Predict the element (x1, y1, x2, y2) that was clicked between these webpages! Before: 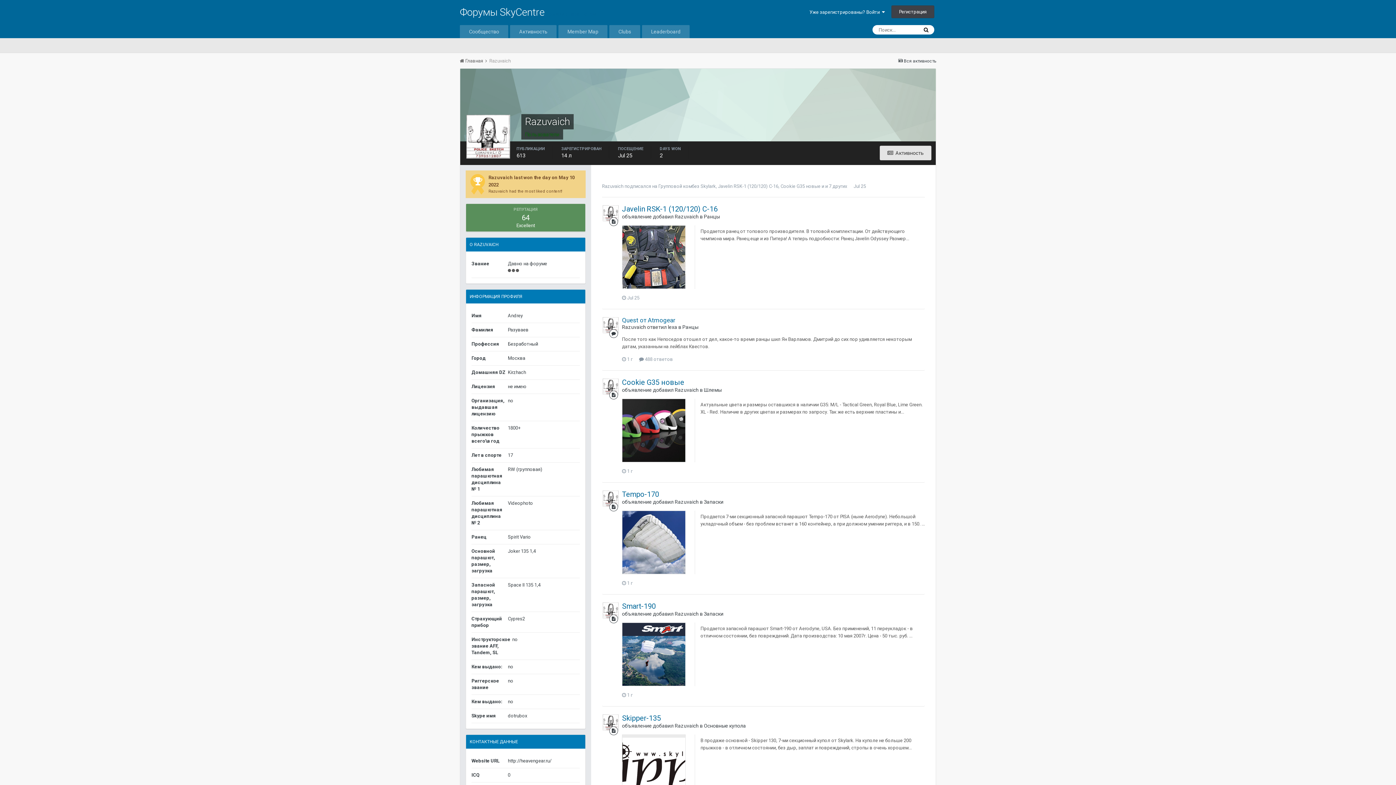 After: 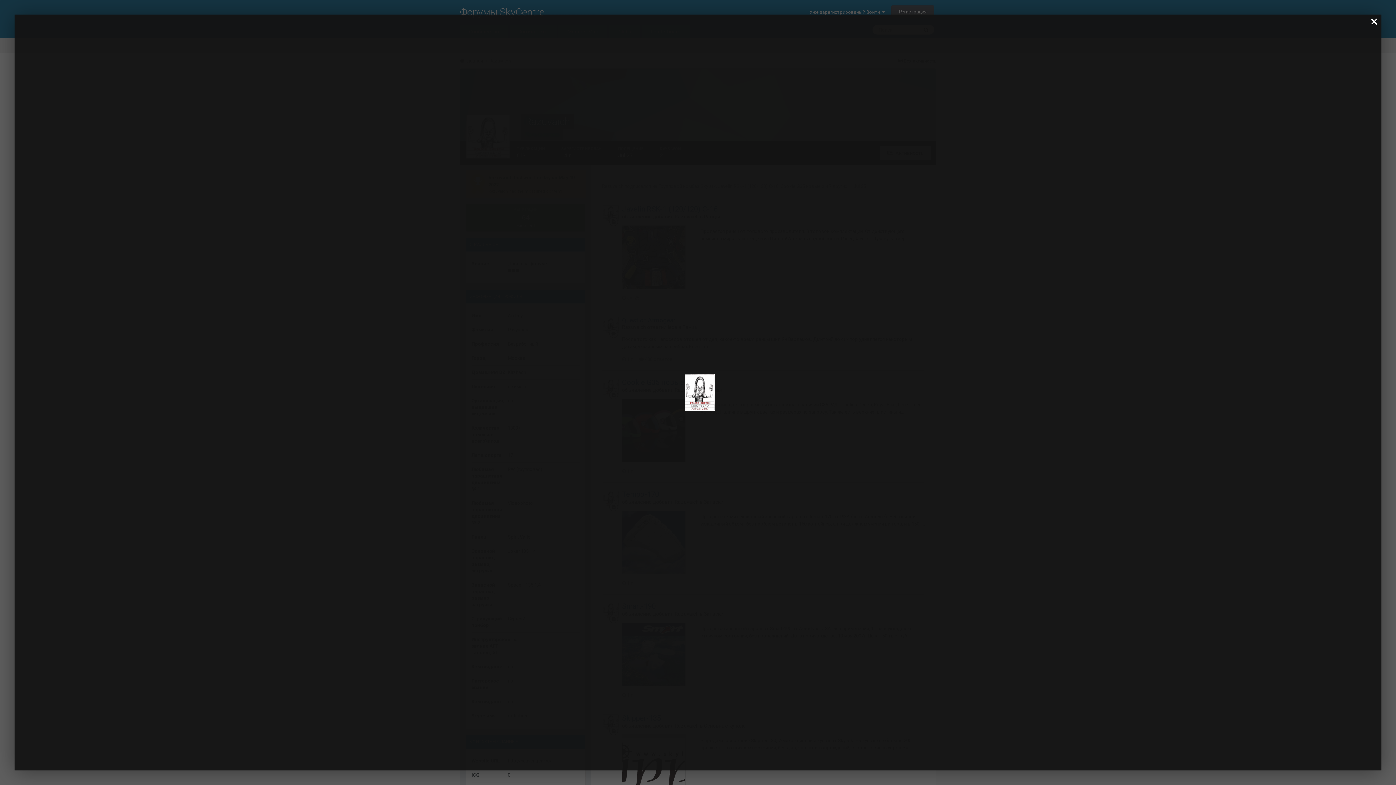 Action: bbox: (466, 114, 510, 158)